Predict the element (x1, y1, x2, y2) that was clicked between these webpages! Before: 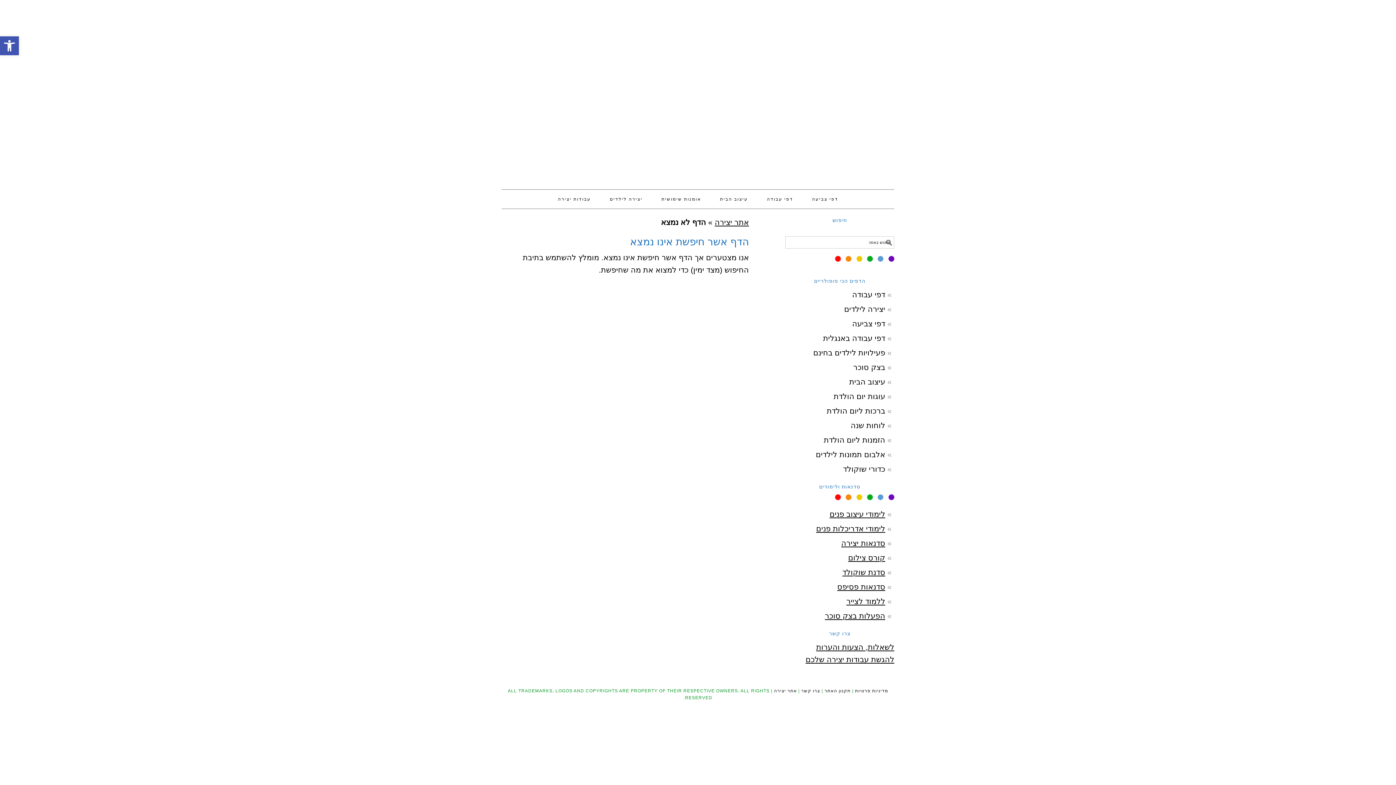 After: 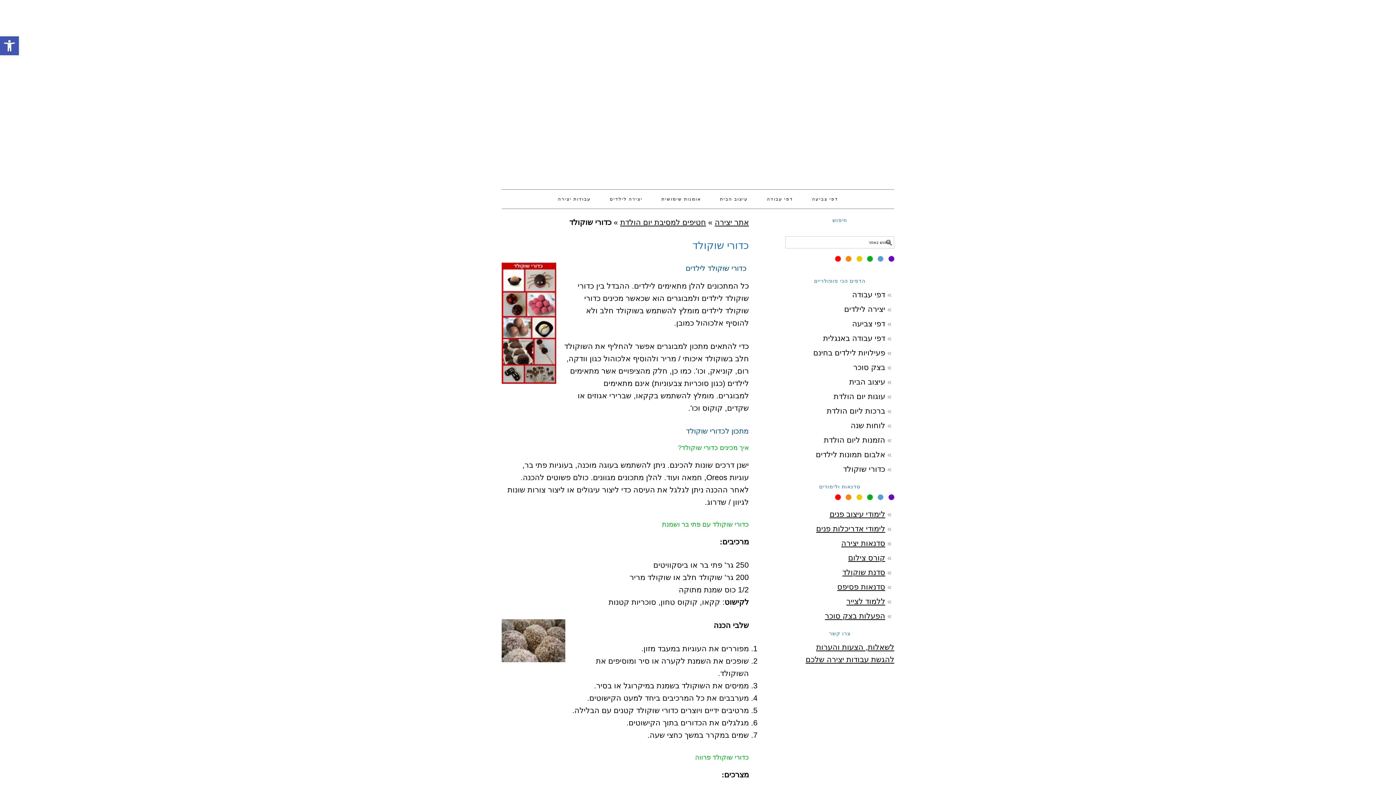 Action: label: כדורי שוקולד bbox: (843, 465, 885, 473)